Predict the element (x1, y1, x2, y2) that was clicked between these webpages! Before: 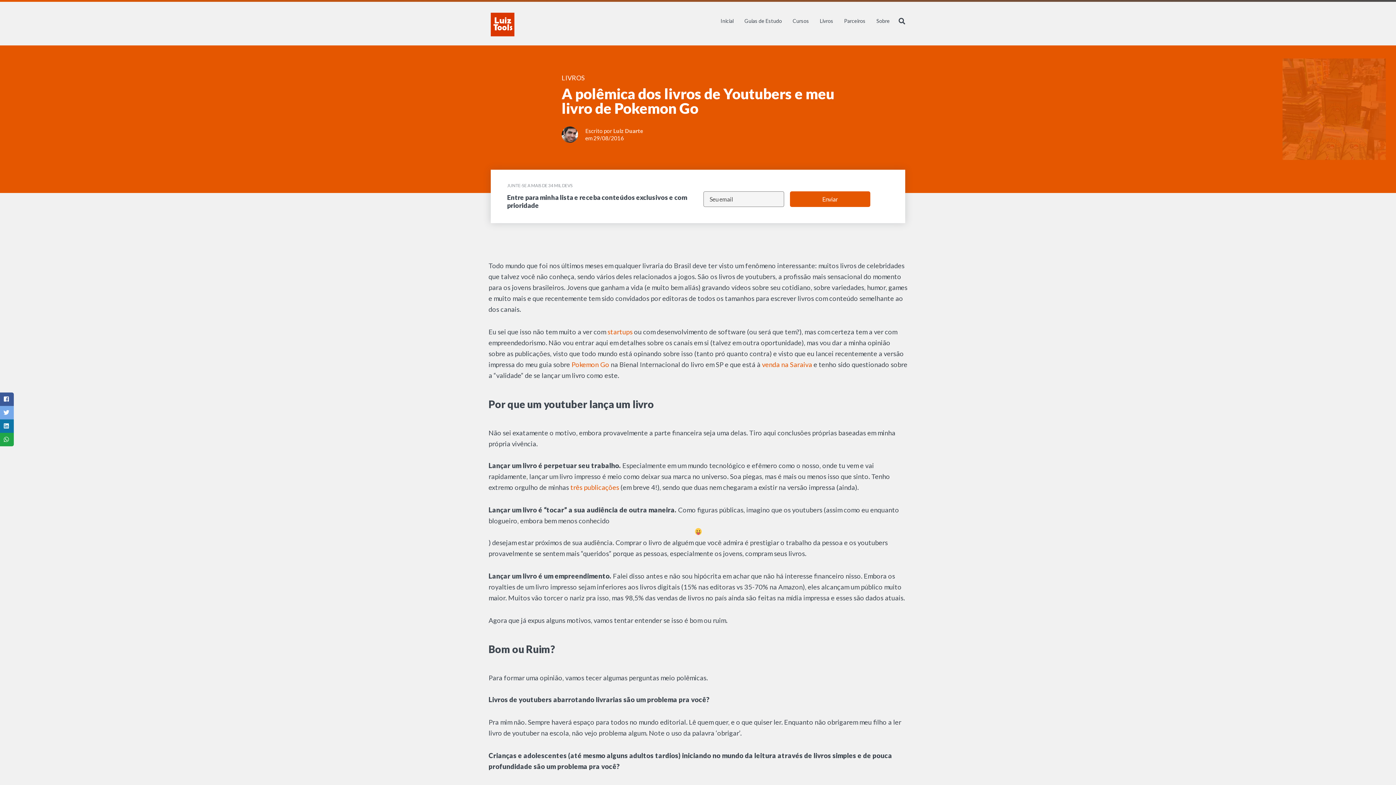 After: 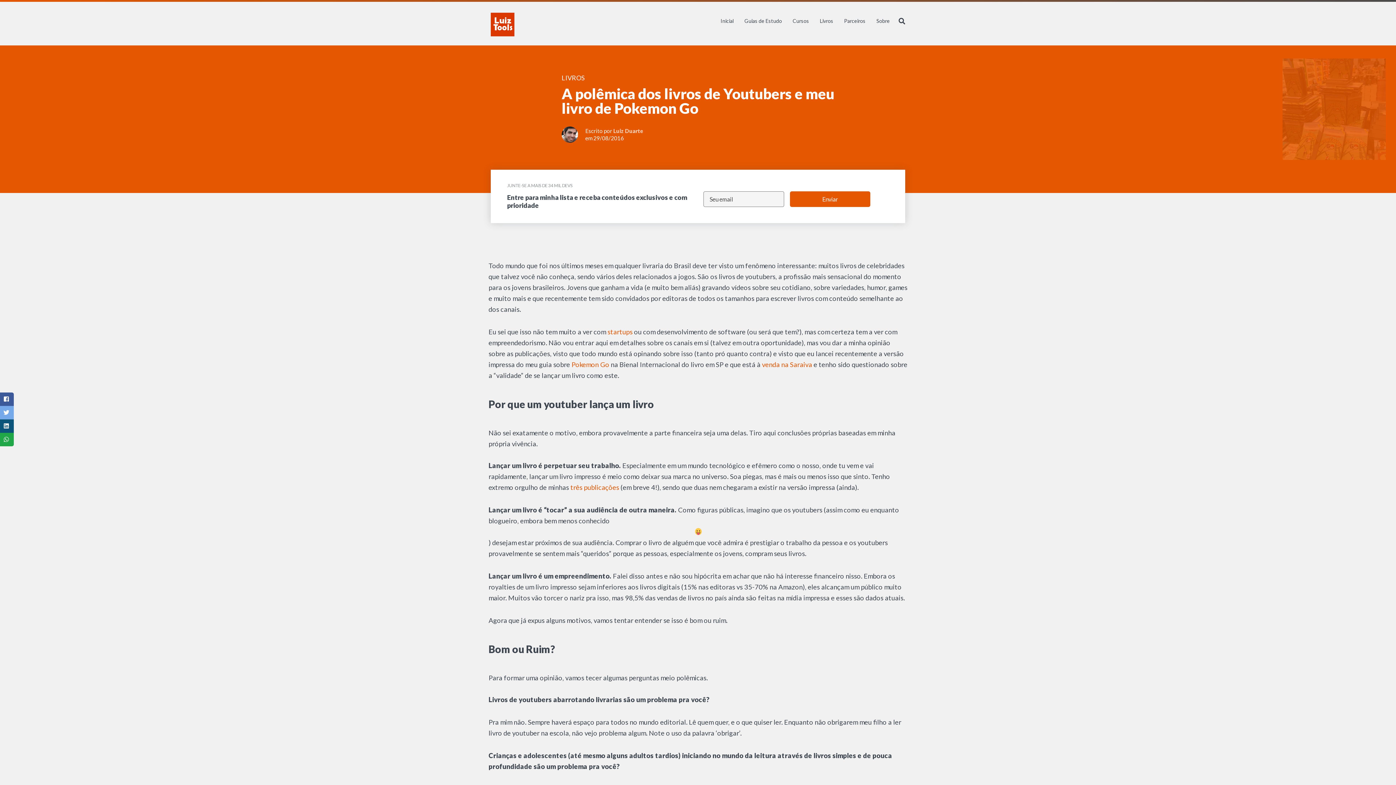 Action: bbox: (0, 419, 13, 433)